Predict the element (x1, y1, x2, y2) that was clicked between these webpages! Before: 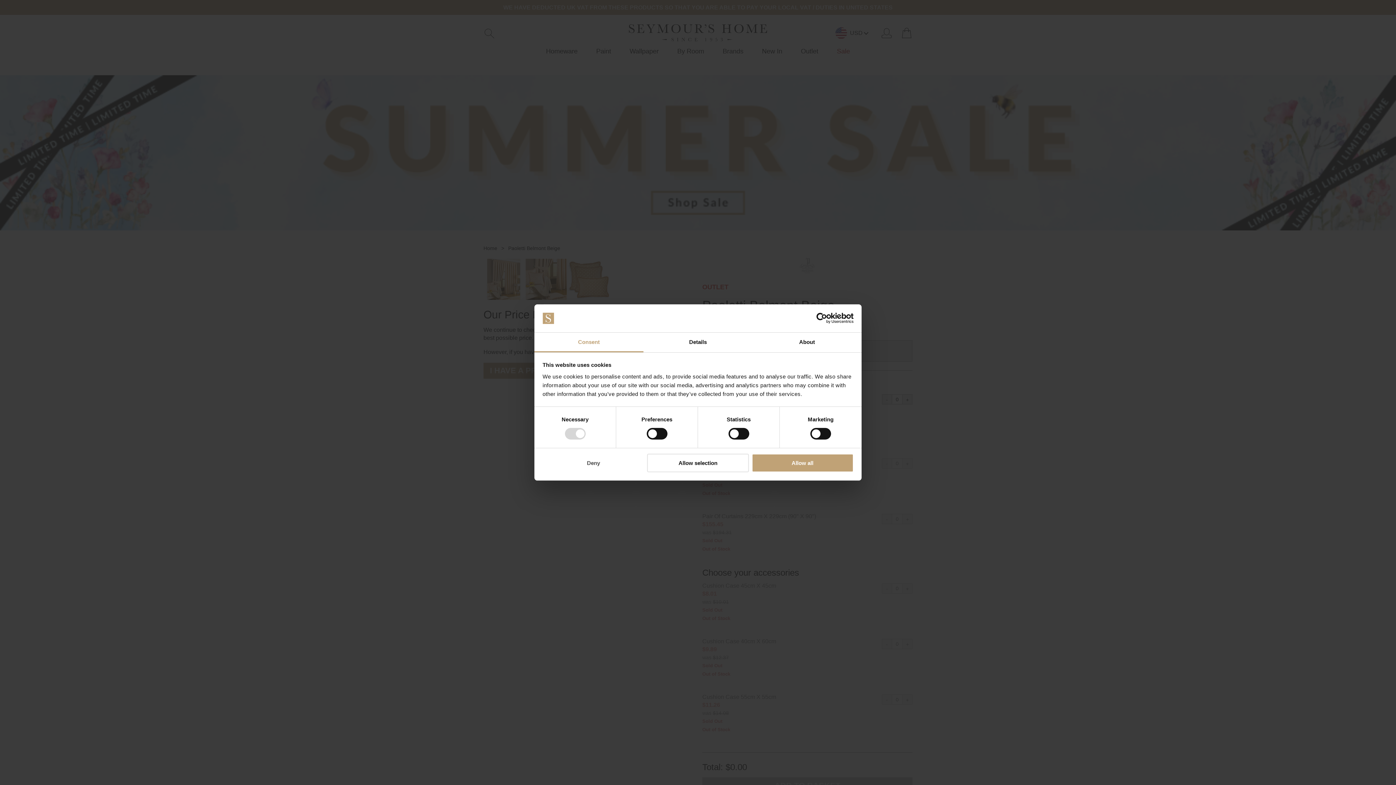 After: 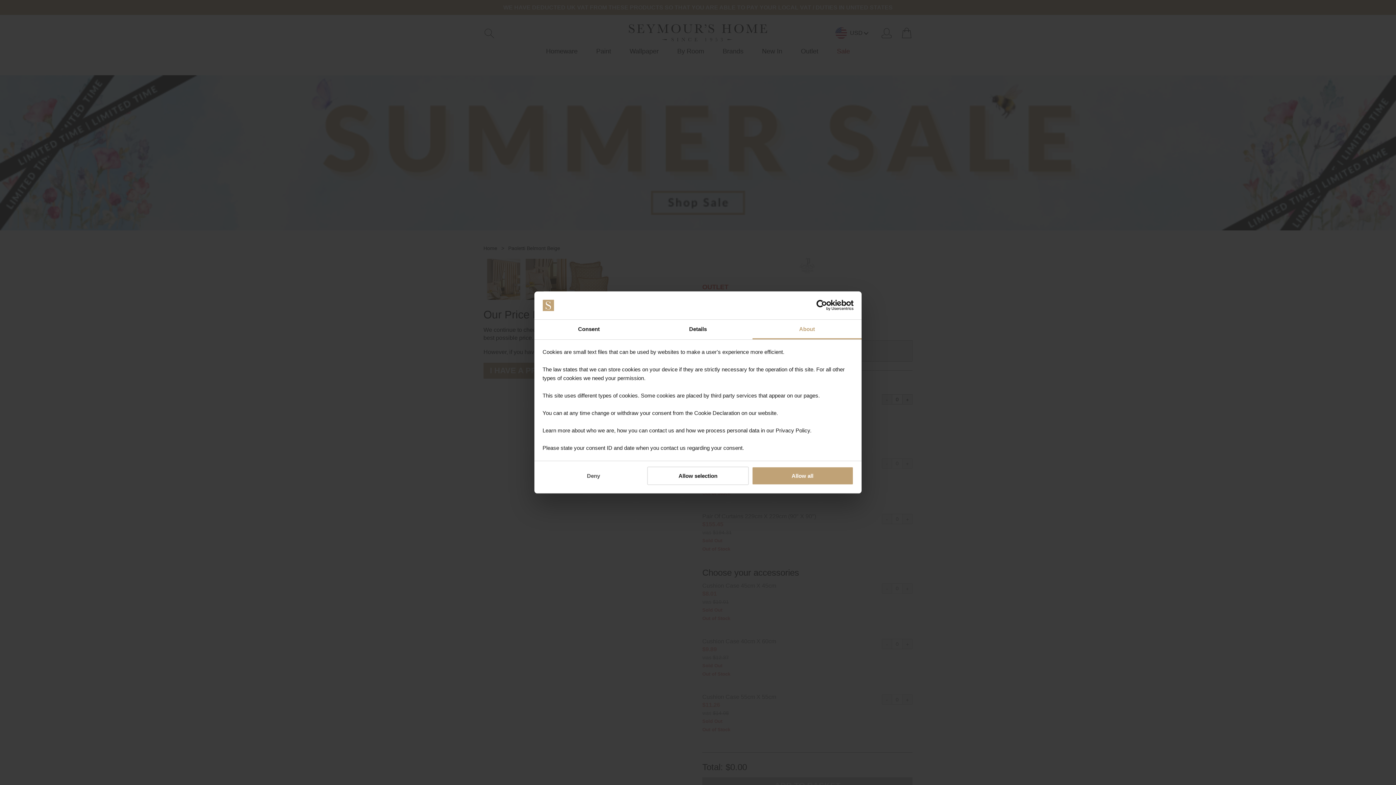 Action: label: About bbox: (752, 332, 861, 352)